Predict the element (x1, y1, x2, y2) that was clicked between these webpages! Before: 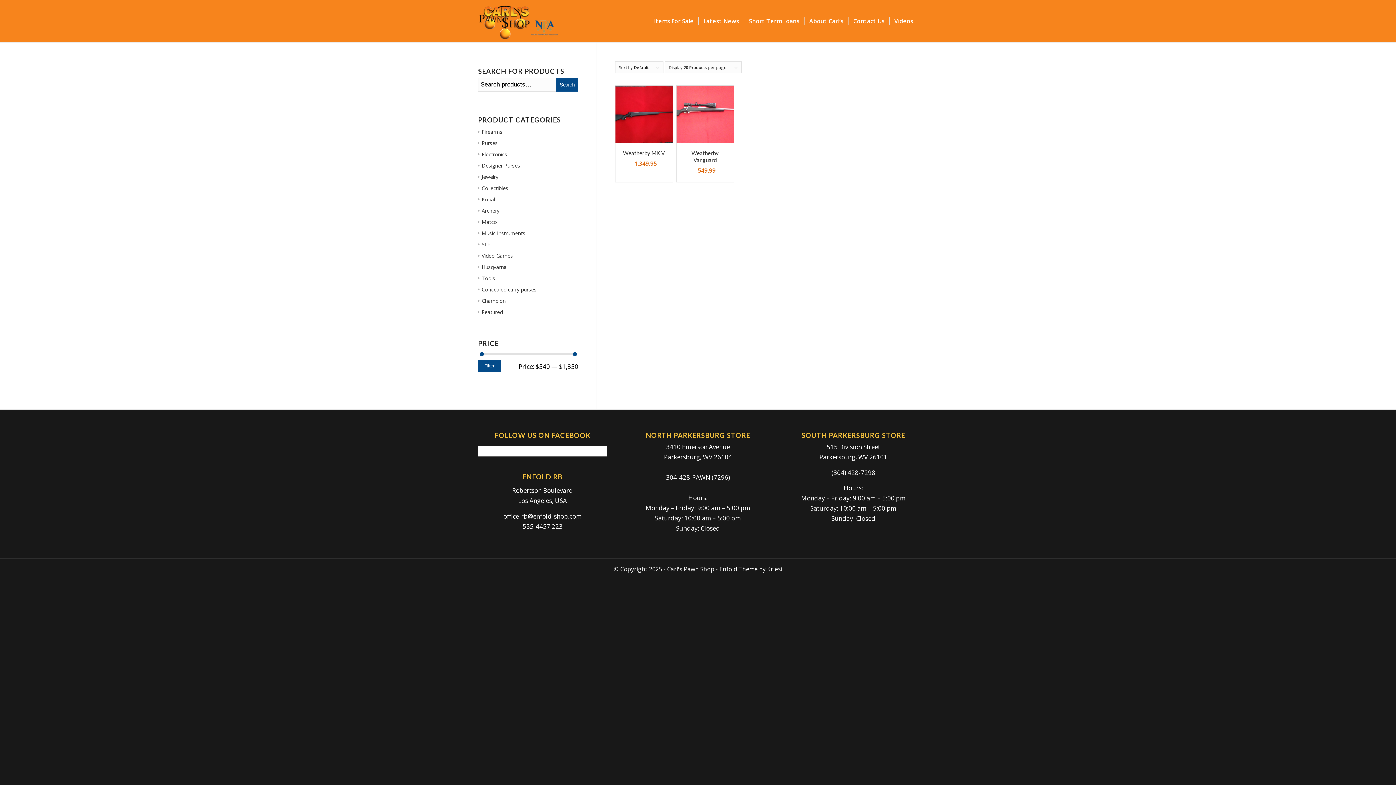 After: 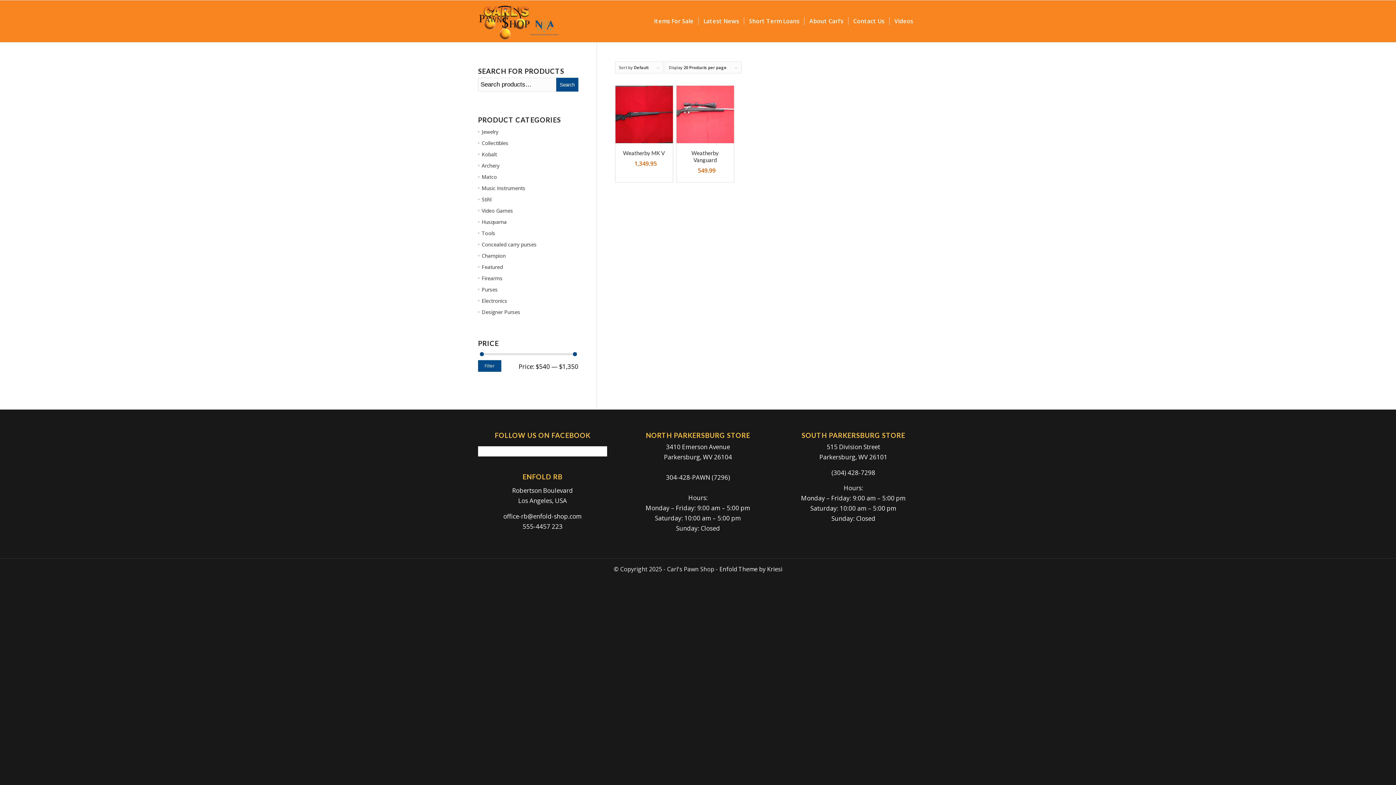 Action: bbox: (478, 360, 501, 372) label: Filter